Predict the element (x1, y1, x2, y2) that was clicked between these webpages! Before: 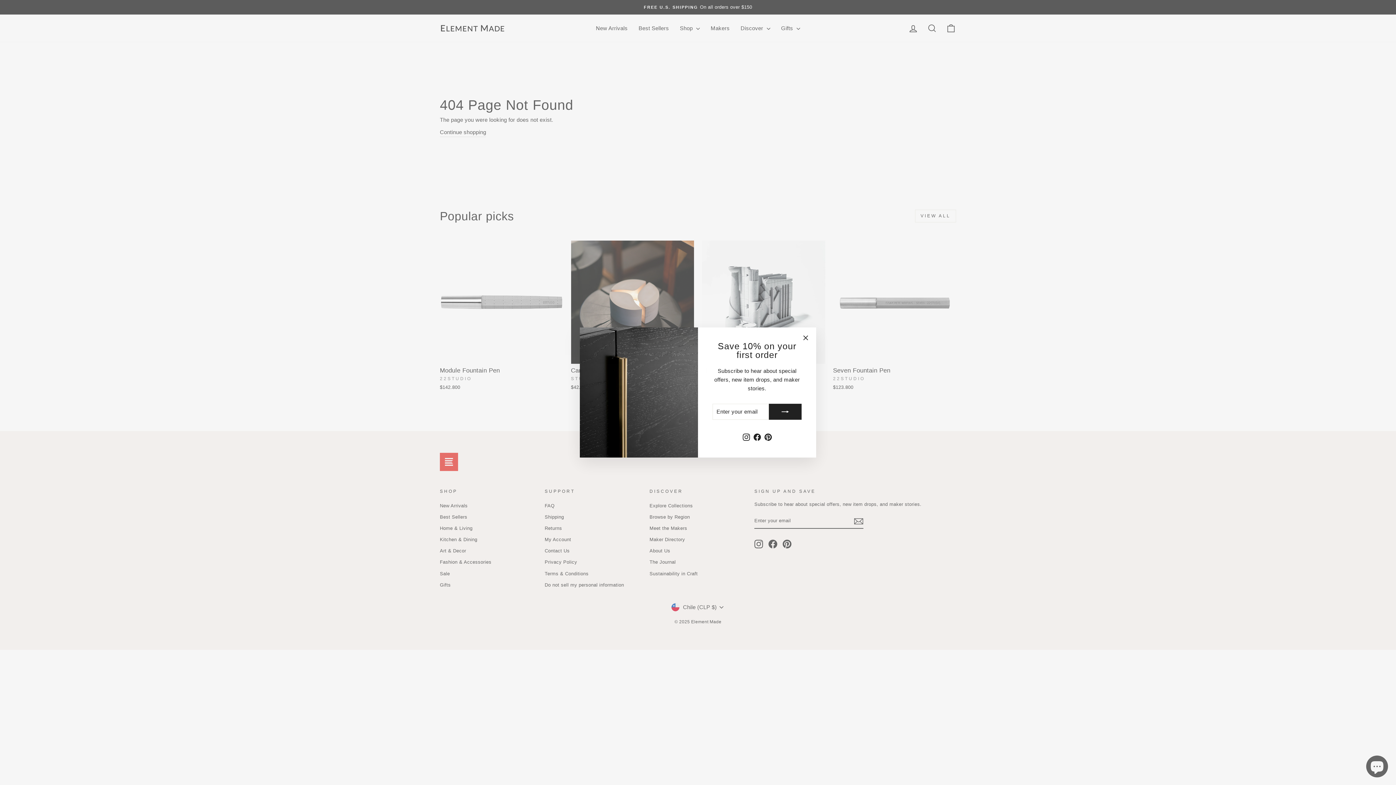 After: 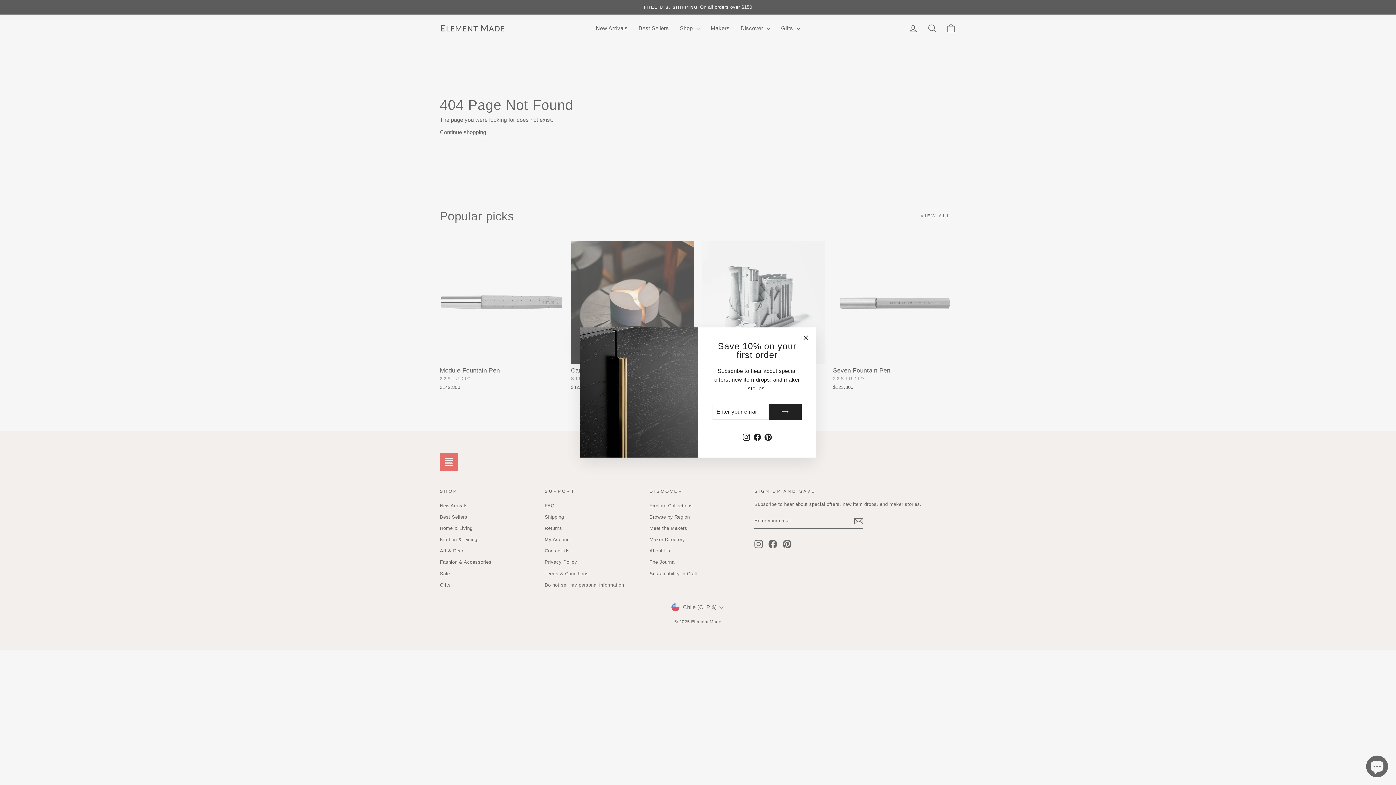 Action: bbox: (762, 430, 773, 443) label: Pinterest